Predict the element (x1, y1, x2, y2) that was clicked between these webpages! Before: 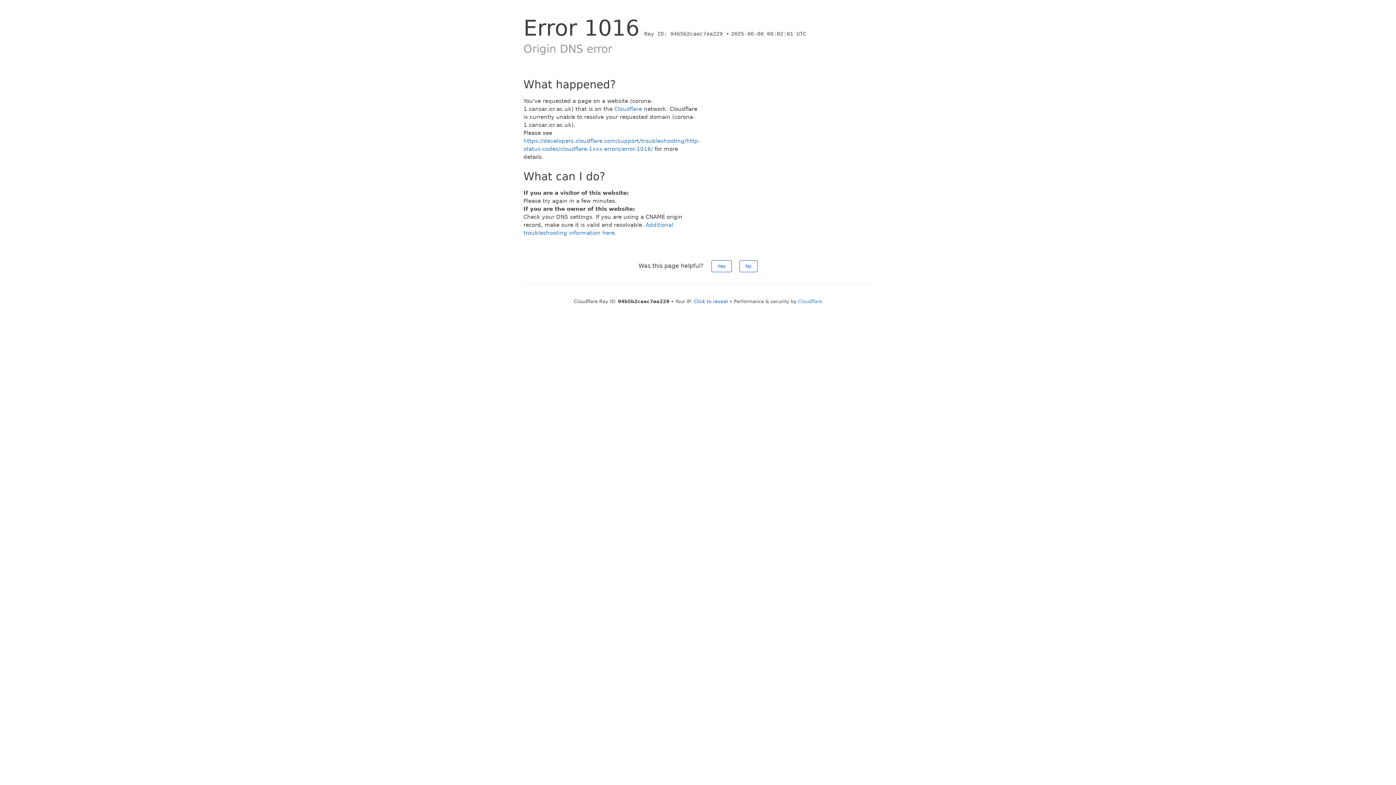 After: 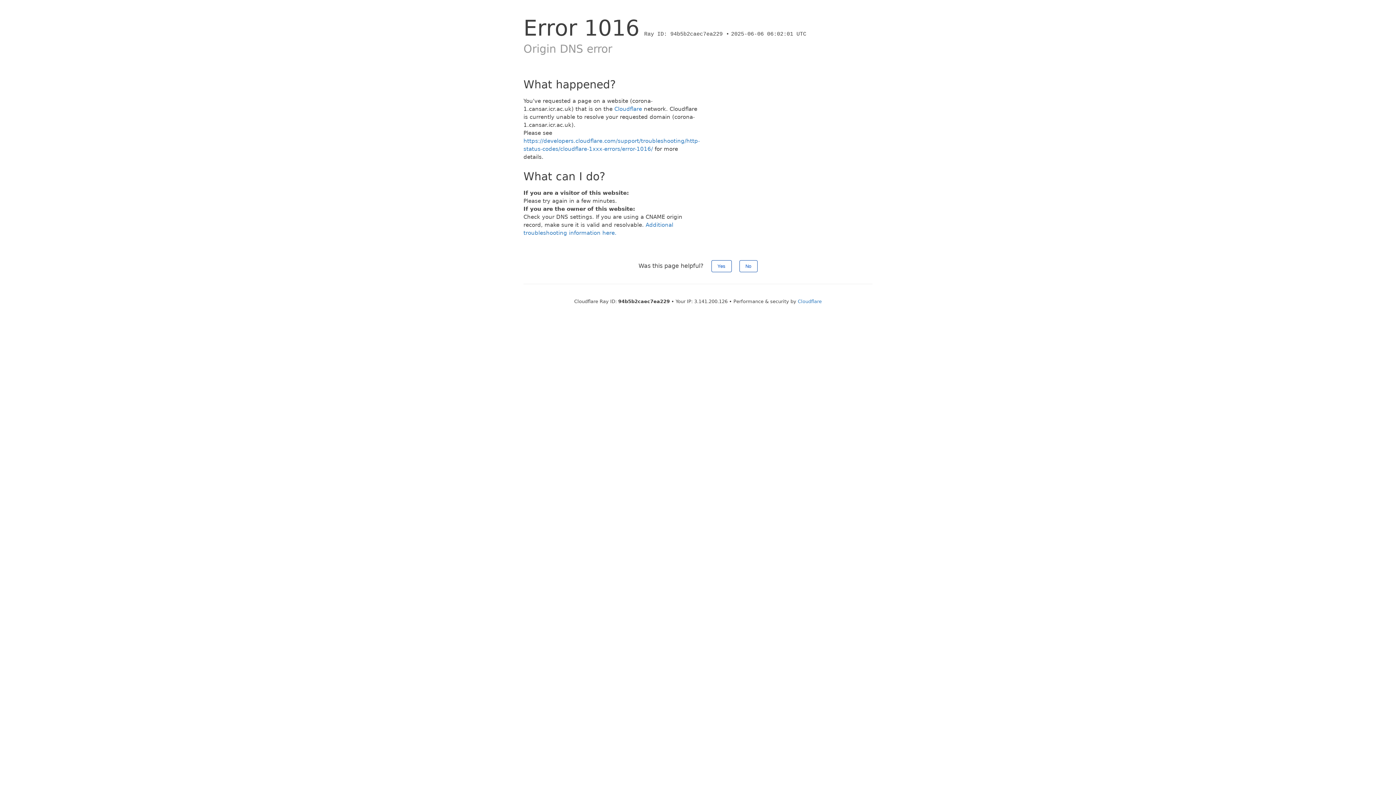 Action: bbox: (694, 298, 728, 304) label: Click to reveal